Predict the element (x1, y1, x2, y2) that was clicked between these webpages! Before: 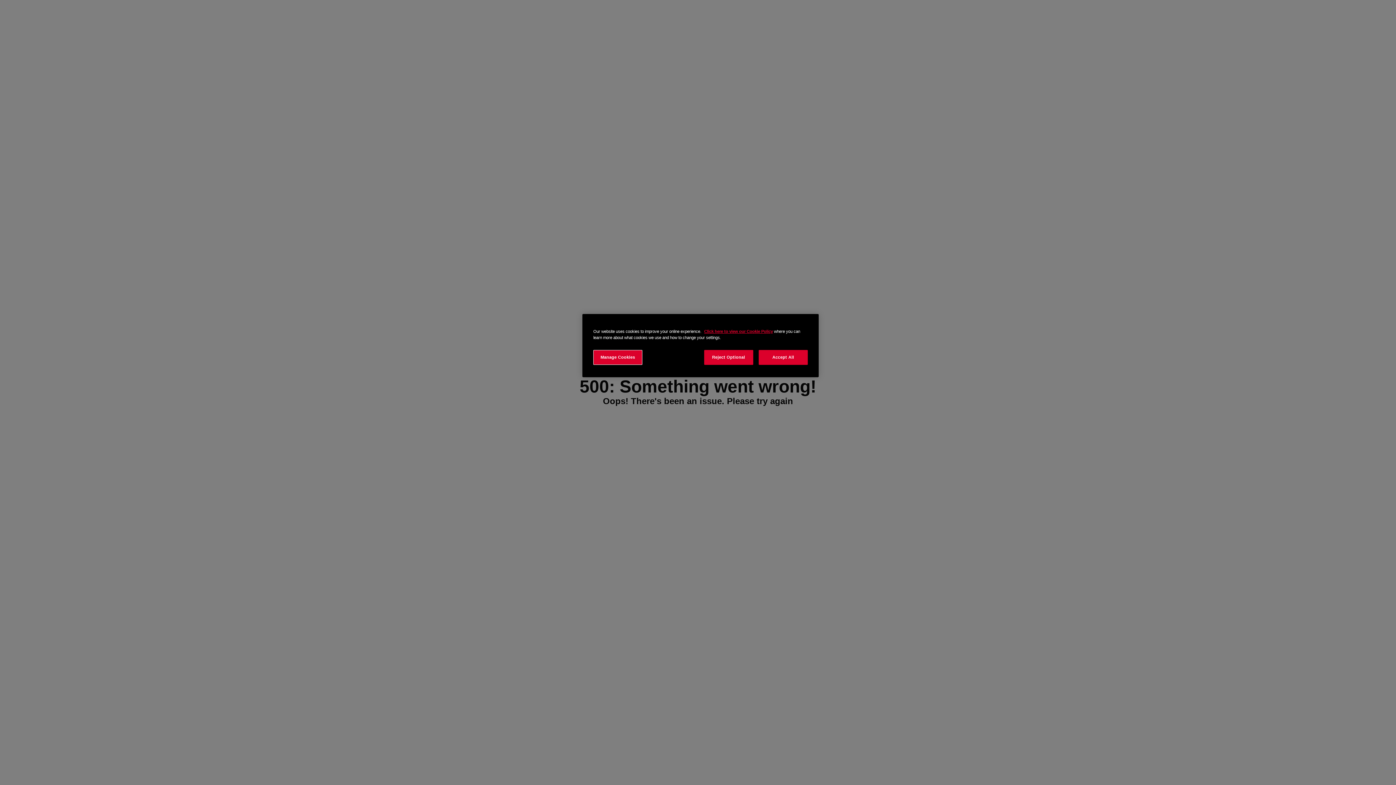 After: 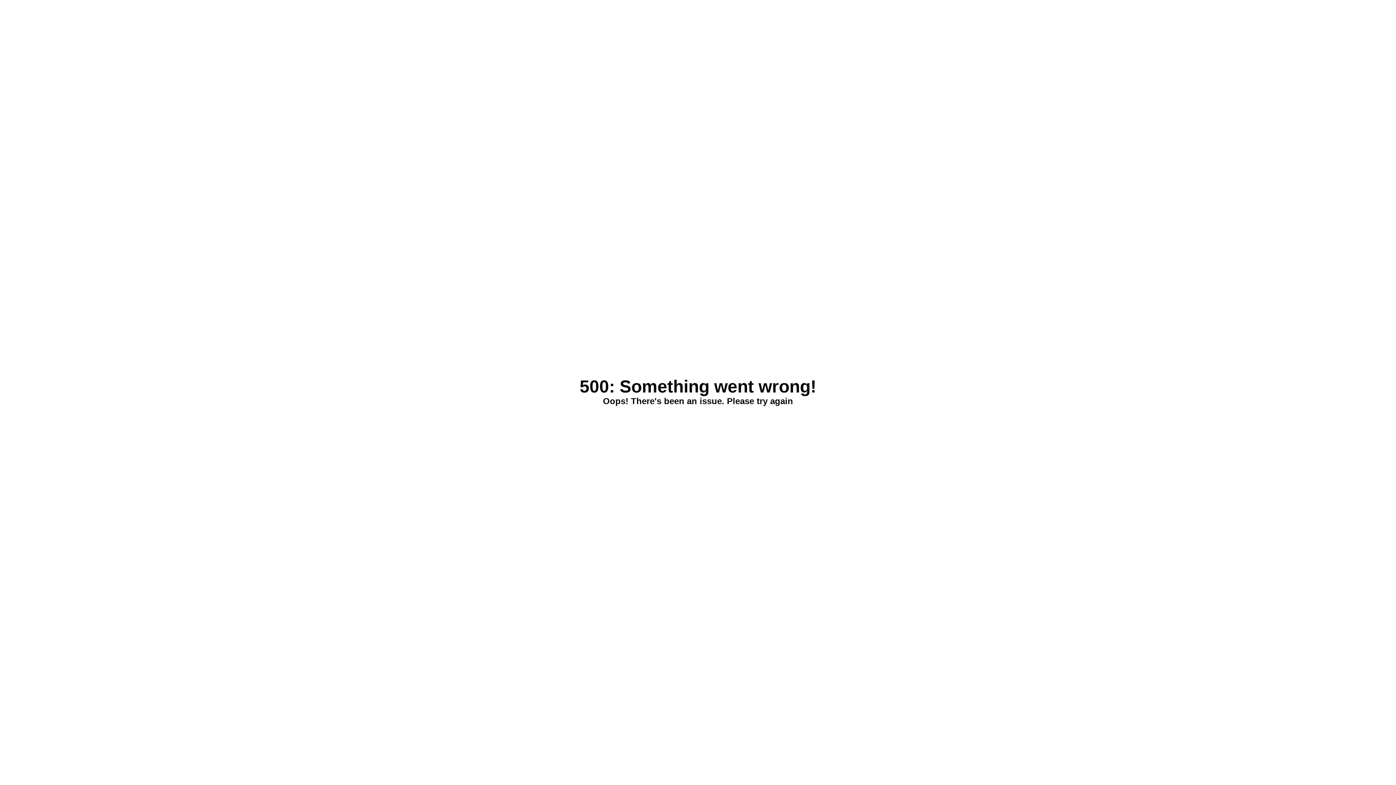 Action: bbox: (758, 350, 808, 365) label: Accept All